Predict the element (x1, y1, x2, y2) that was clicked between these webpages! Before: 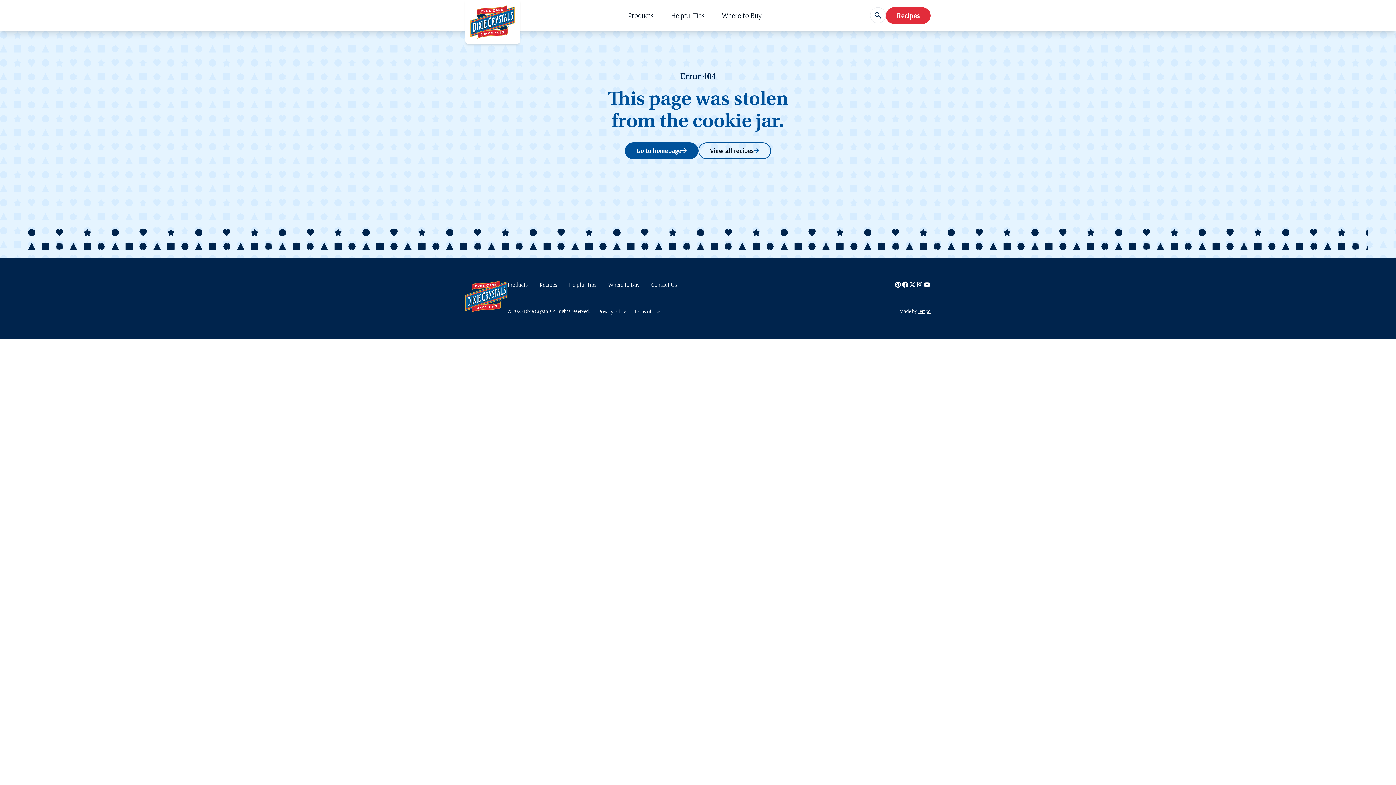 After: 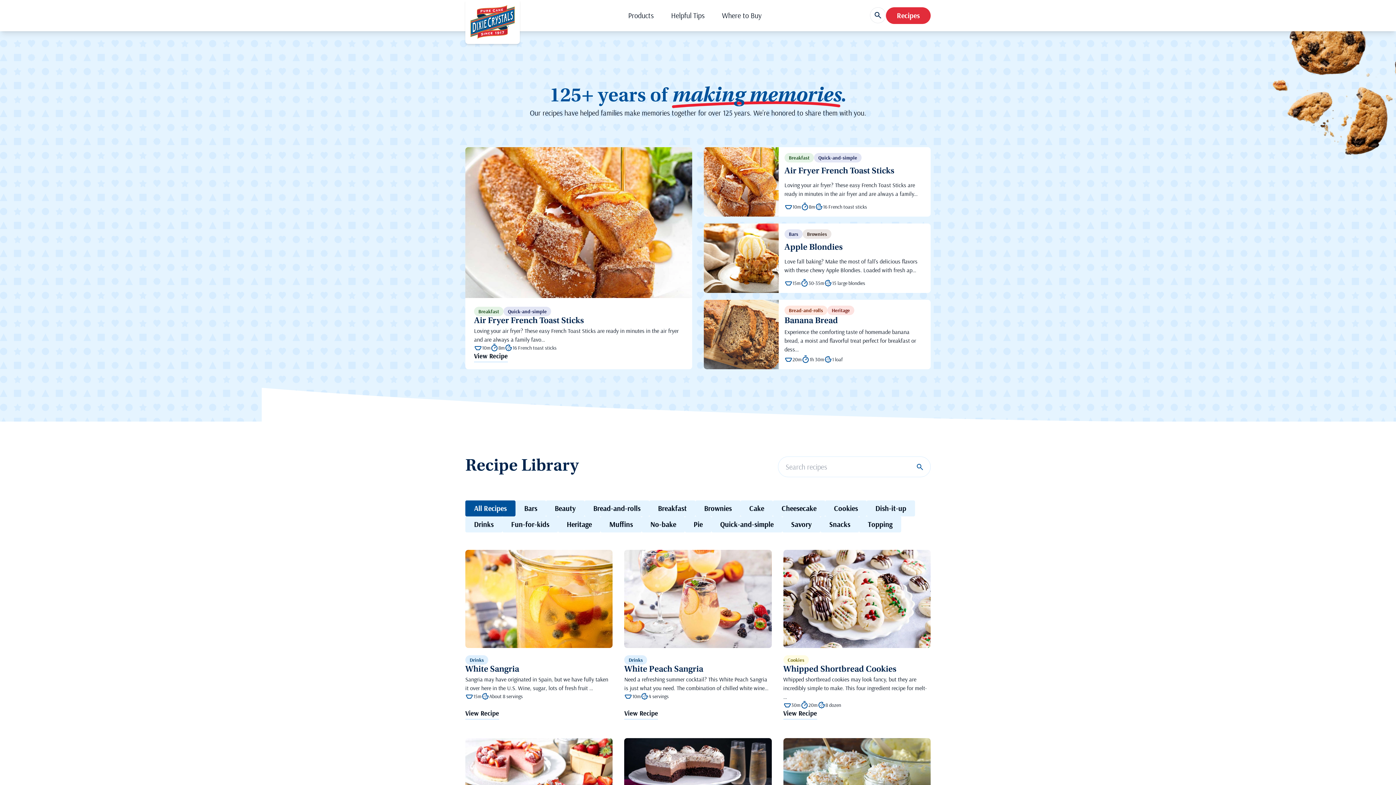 Action: label: View all recipes bbox: (698, 142, 771, 159)